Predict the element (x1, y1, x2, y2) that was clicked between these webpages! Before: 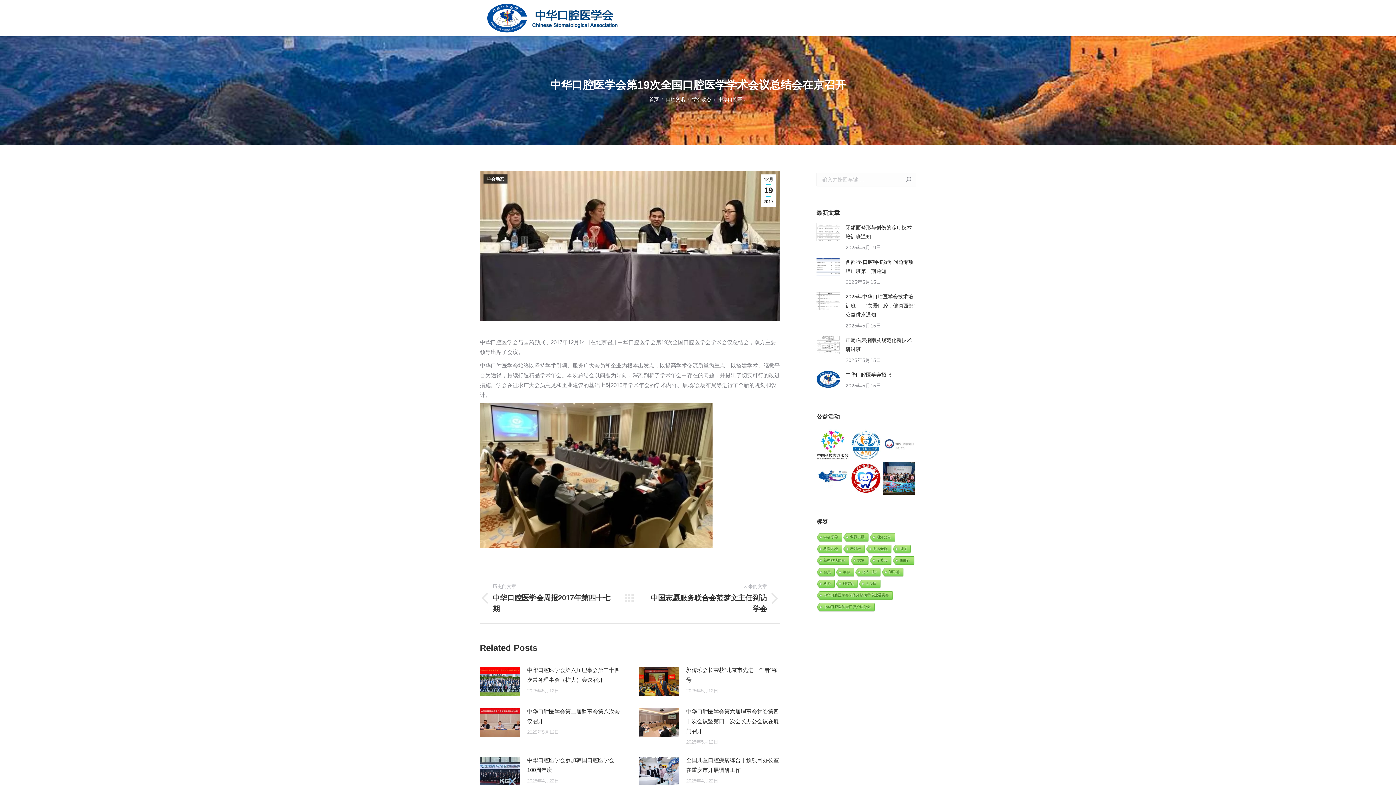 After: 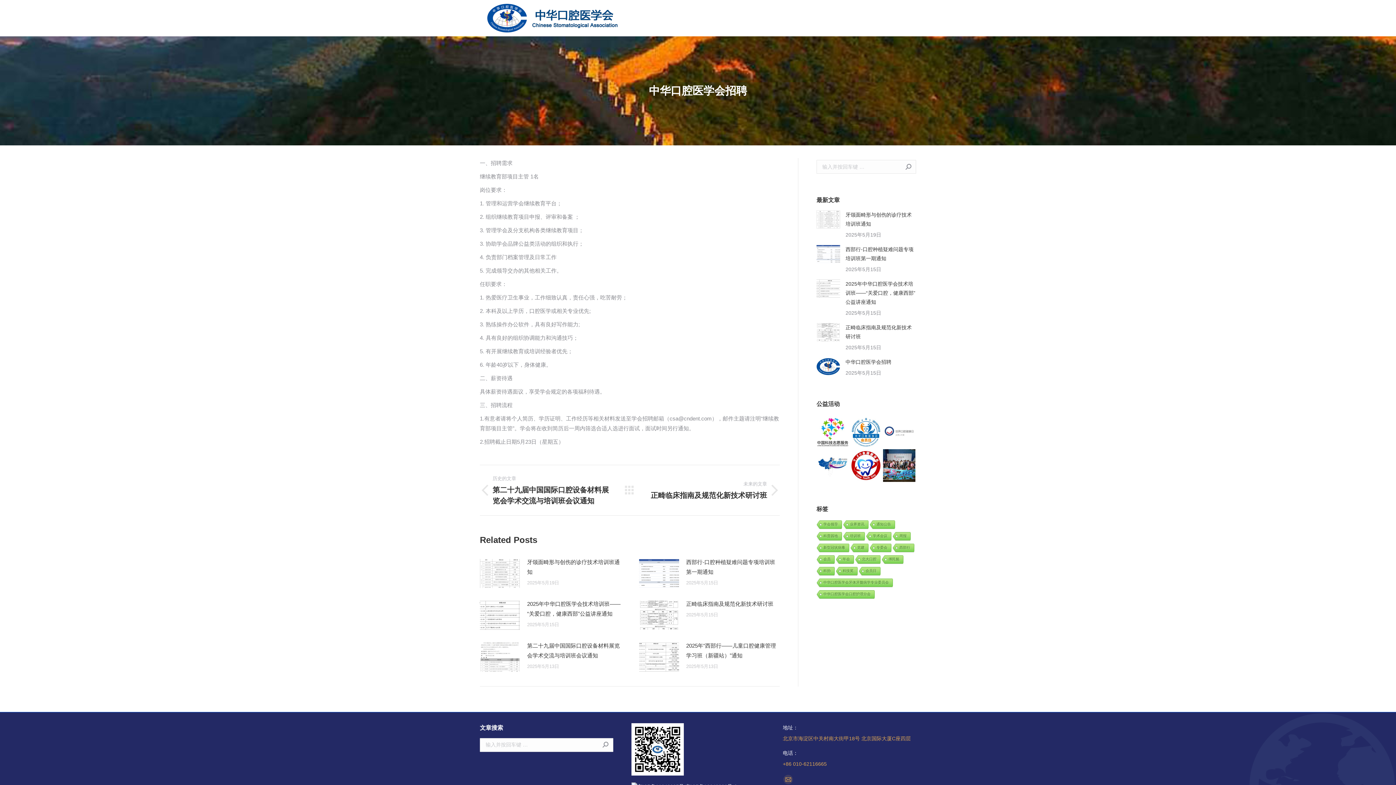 Action: label: 中华口腔医学会招聘 bbox: (845, 370, 891, 379)